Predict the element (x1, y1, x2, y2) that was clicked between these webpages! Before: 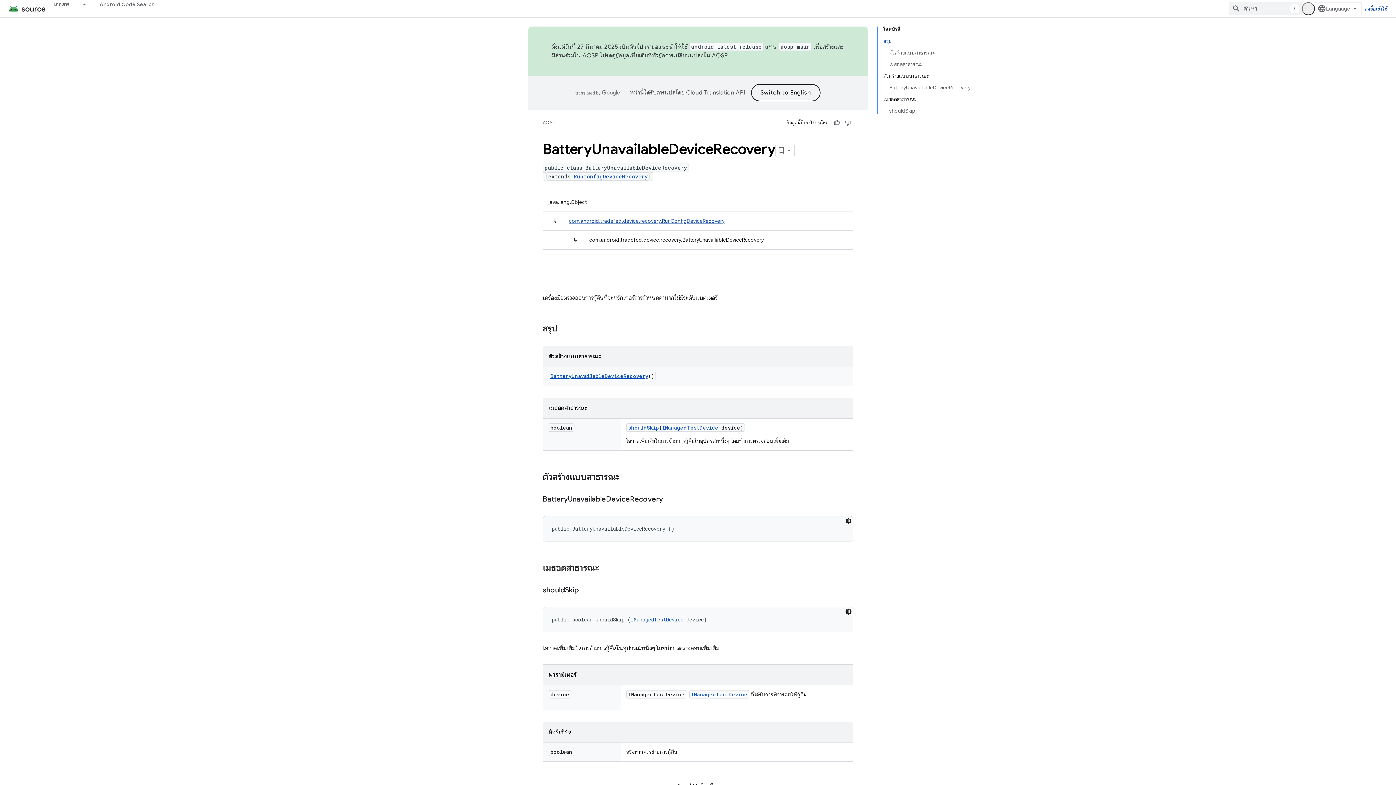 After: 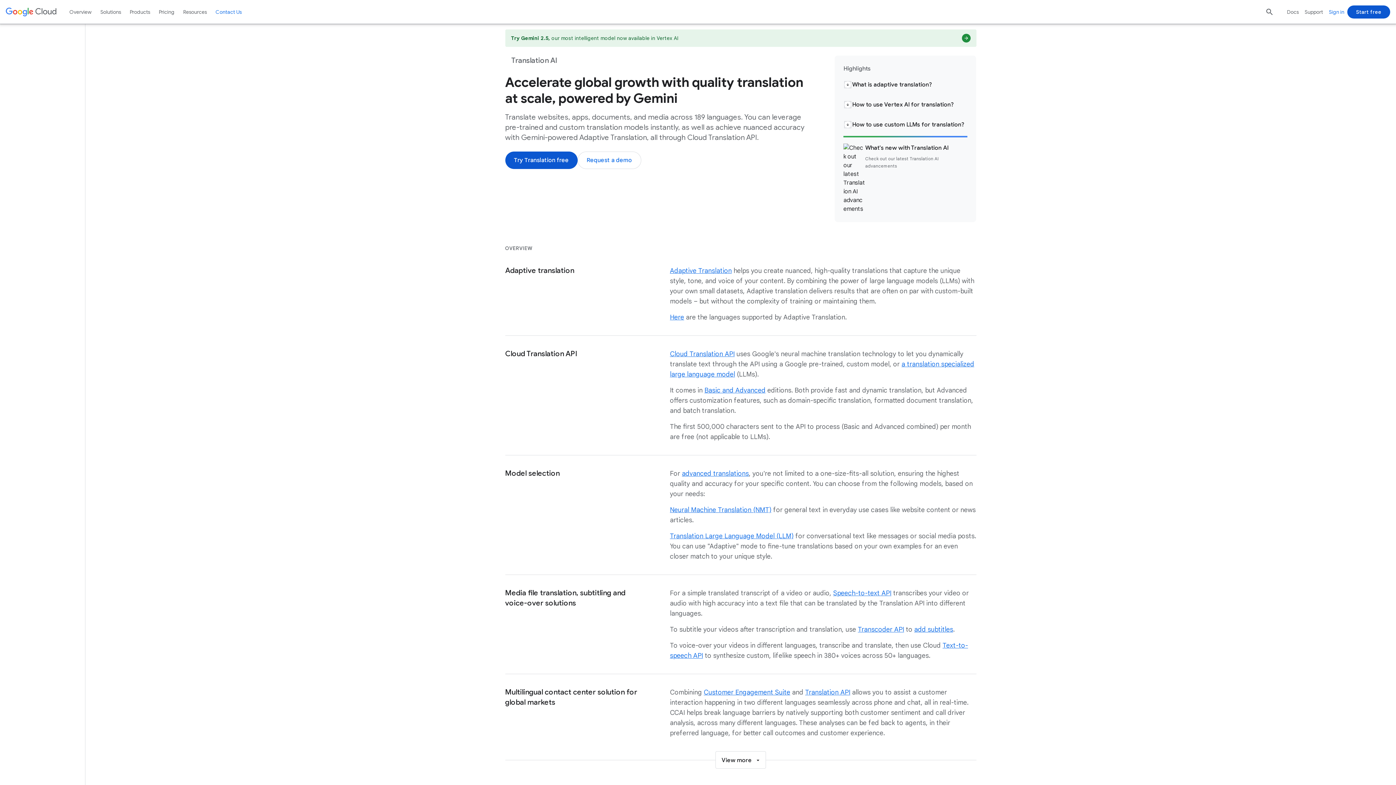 Action: bbox: (686, 89, 745, 96) label: Cloud Translation API